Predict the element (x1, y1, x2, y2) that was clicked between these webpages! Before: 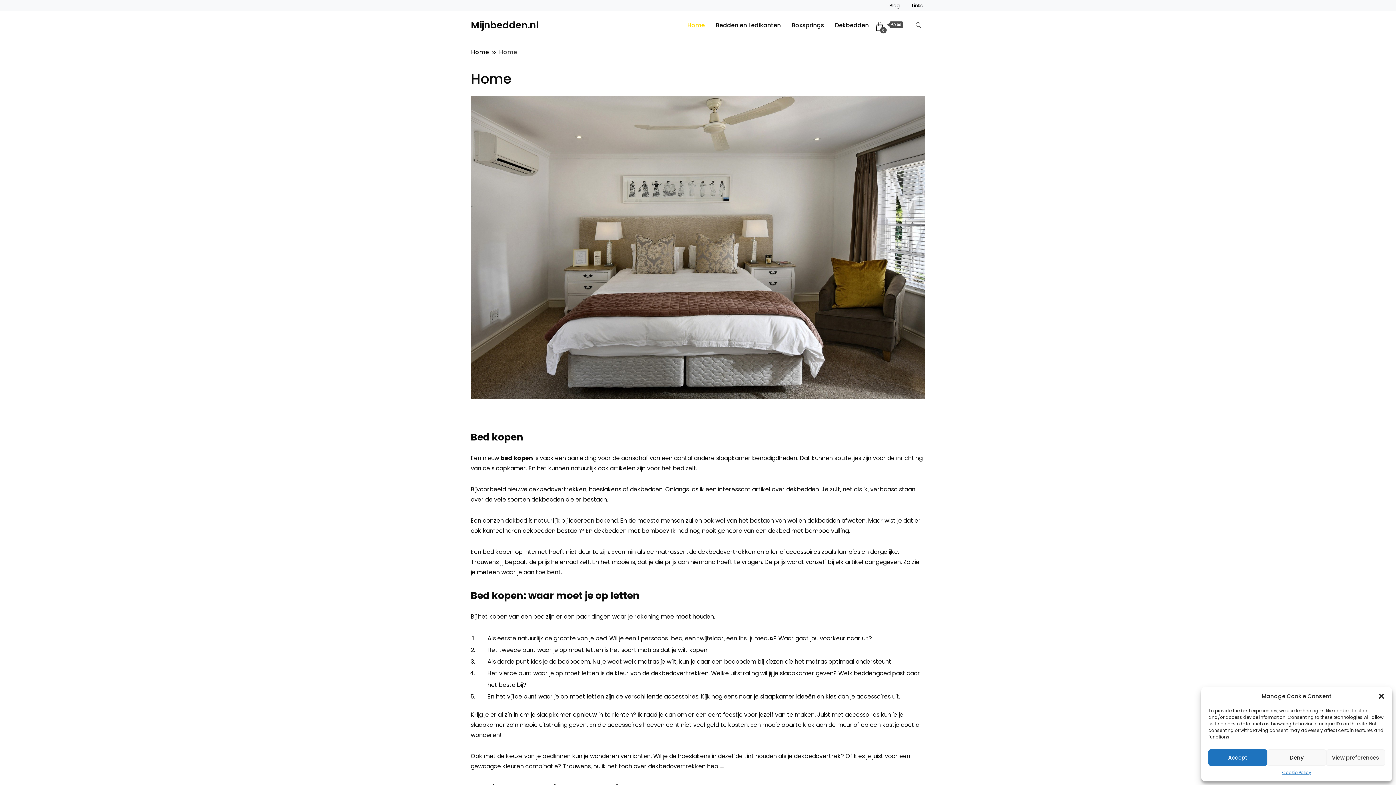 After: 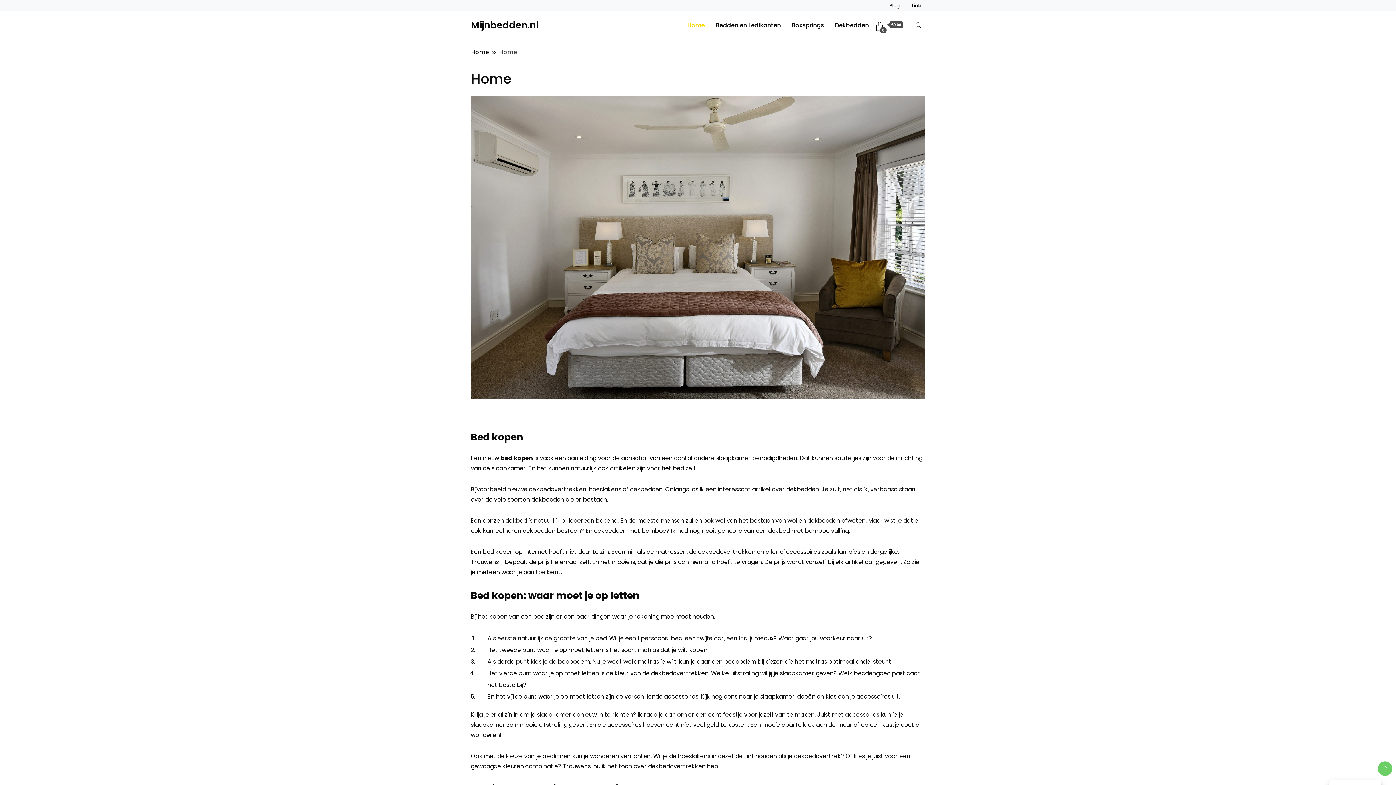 Action: label: Dialoogvenster sluiten bbox: (1378, 693, 1385, 700)